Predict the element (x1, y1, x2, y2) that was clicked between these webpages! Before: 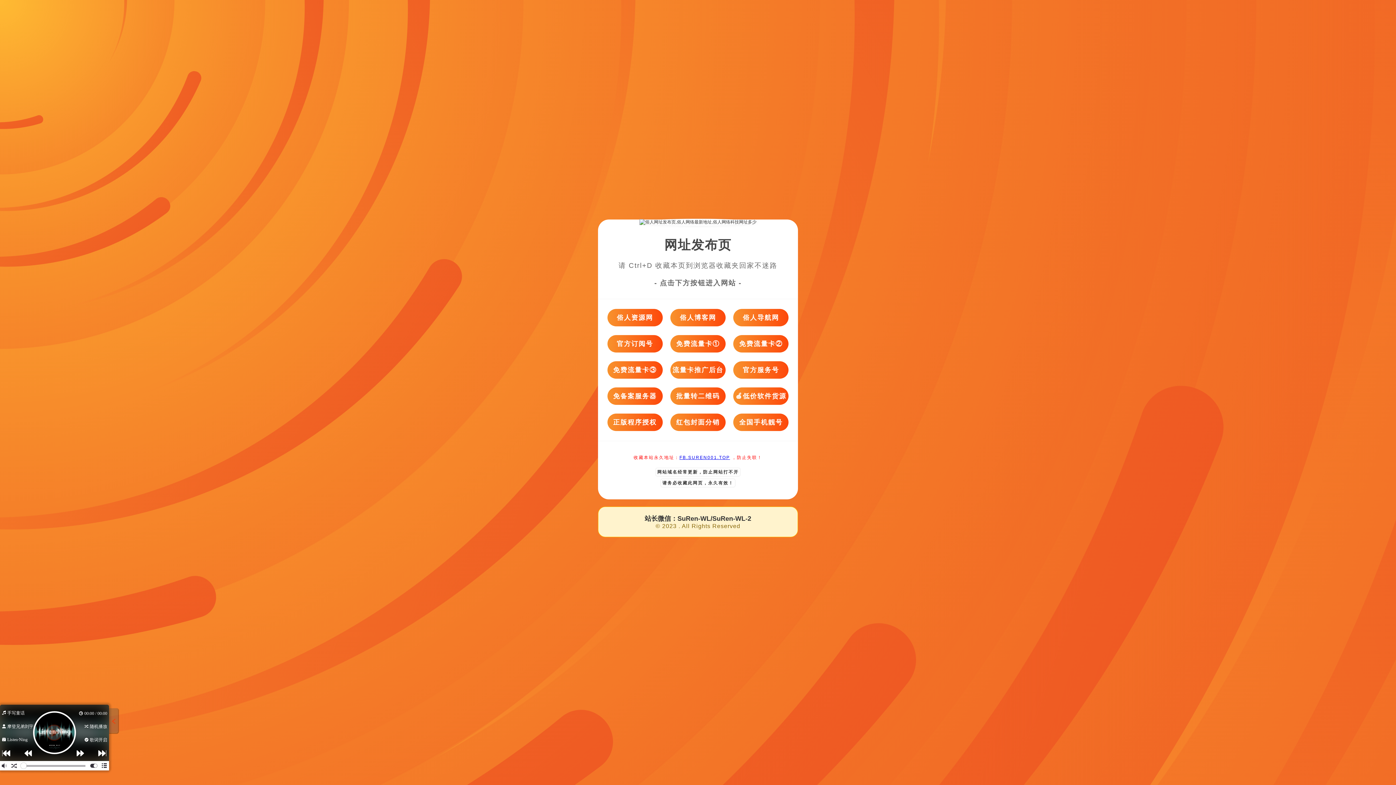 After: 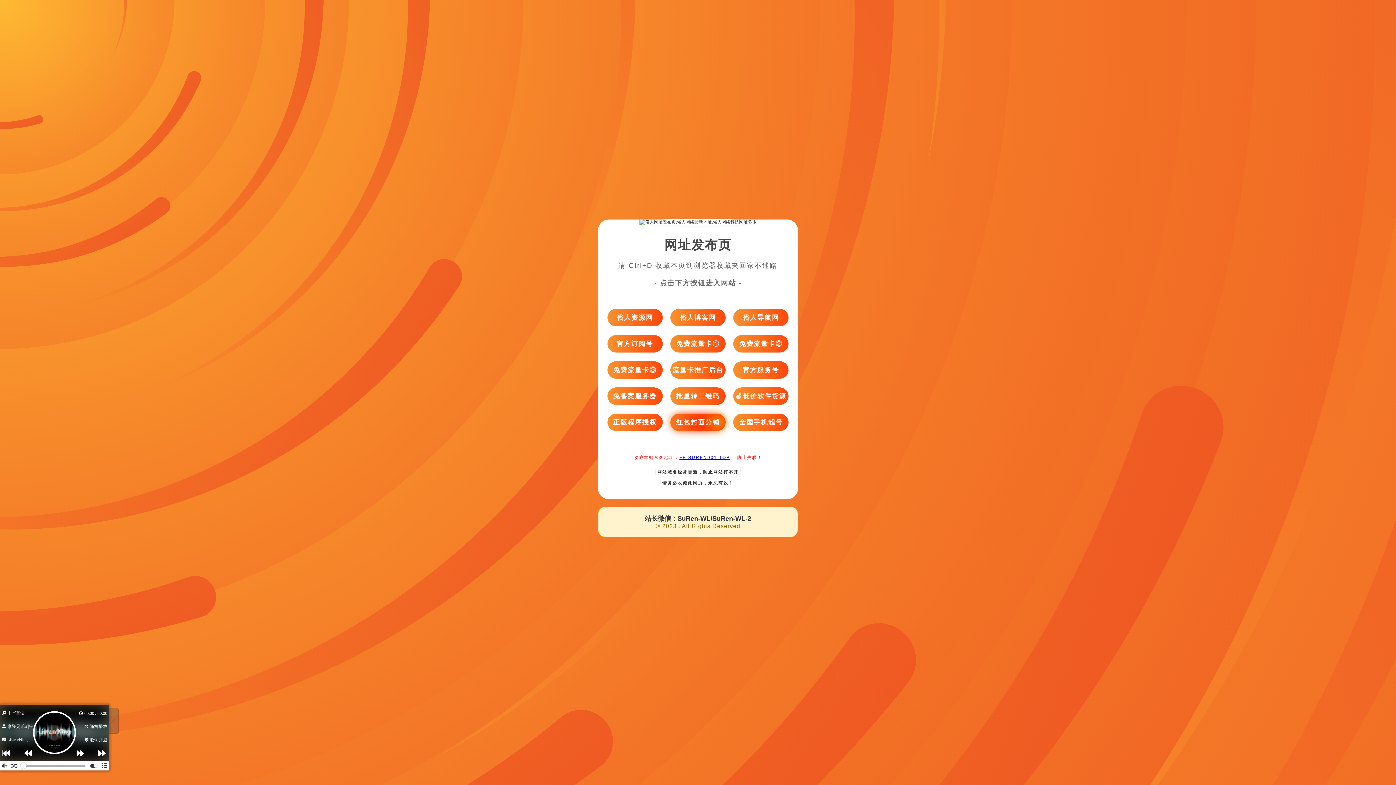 Action: label: 红包封面分销 bbox: (670, 413, 725, 431)